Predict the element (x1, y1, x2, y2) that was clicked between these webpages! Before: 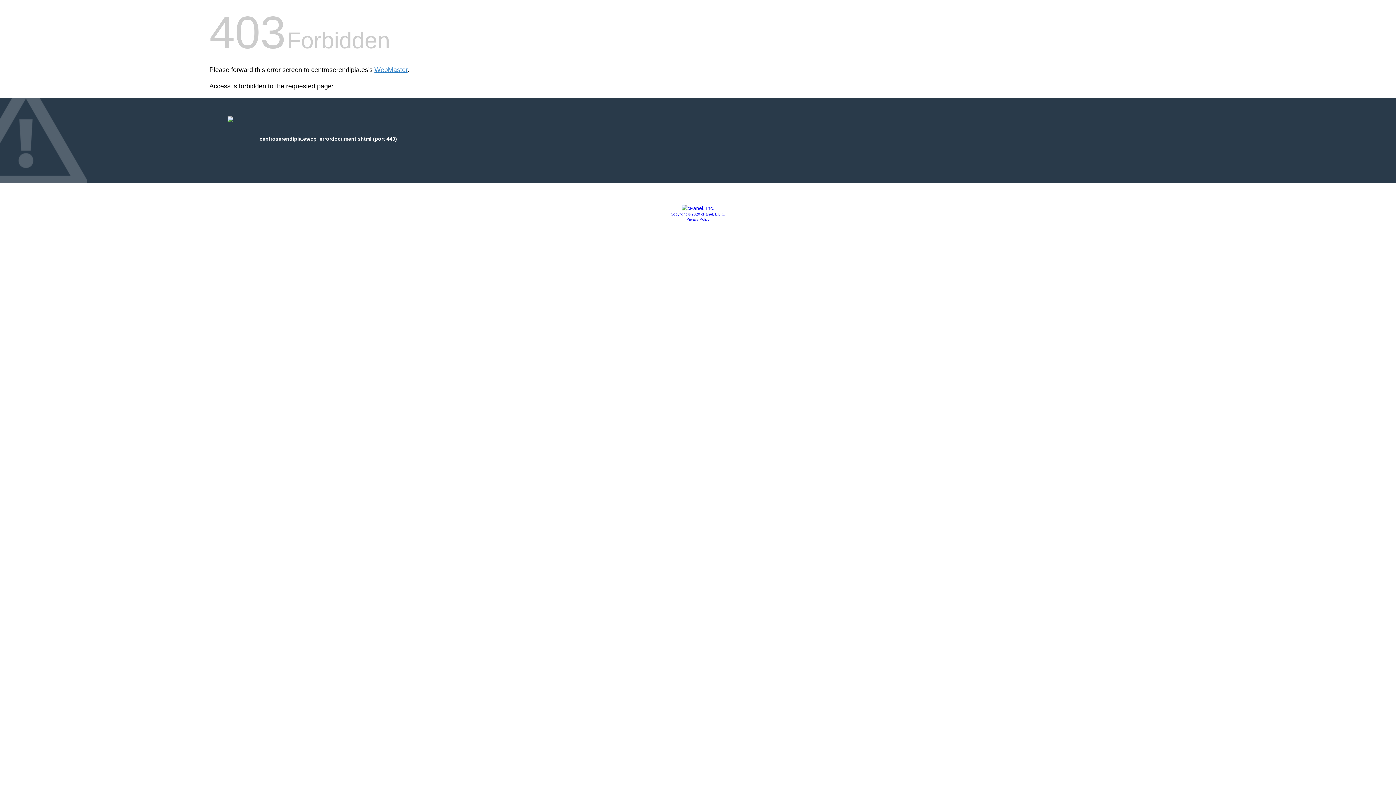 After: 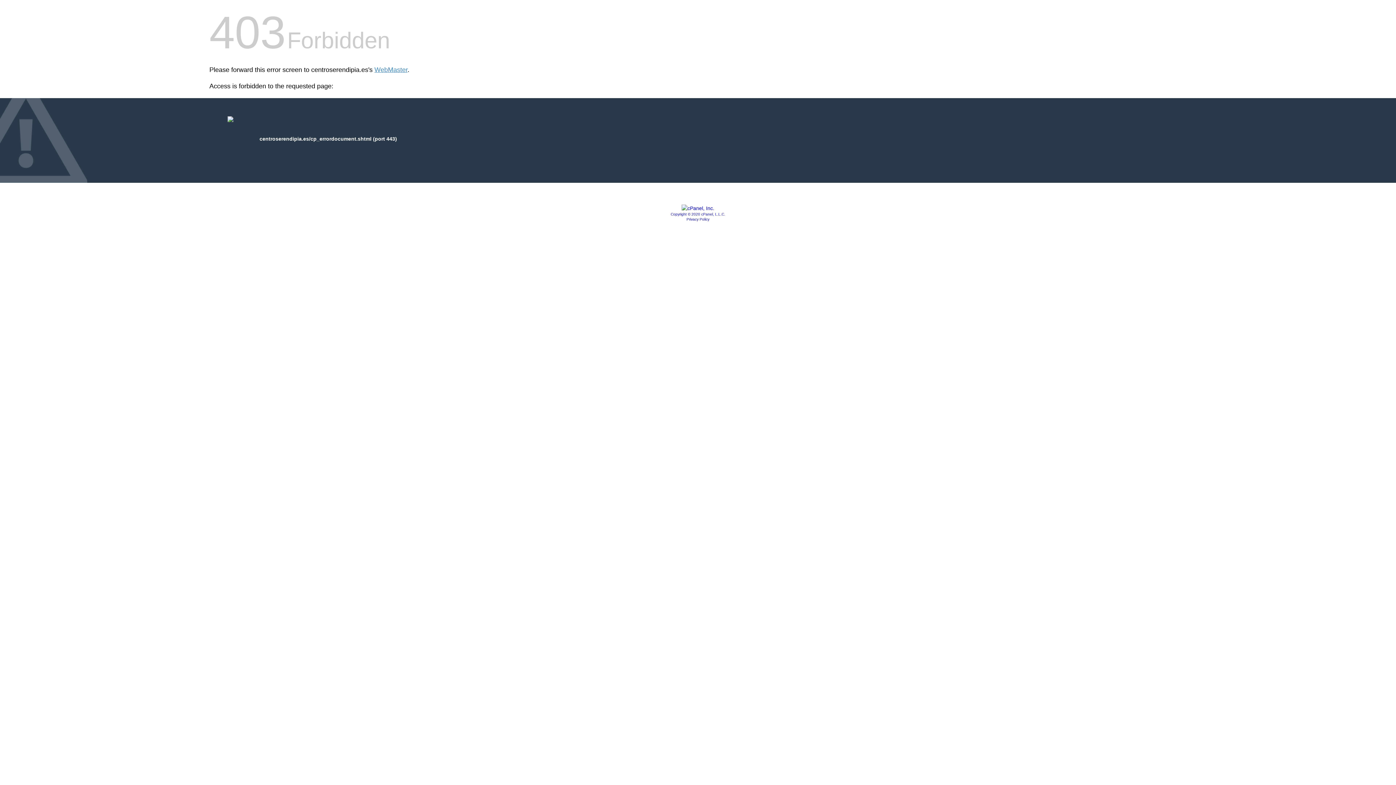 Action: bbox: (686, 217, 709, 221) label: Privacy Policy